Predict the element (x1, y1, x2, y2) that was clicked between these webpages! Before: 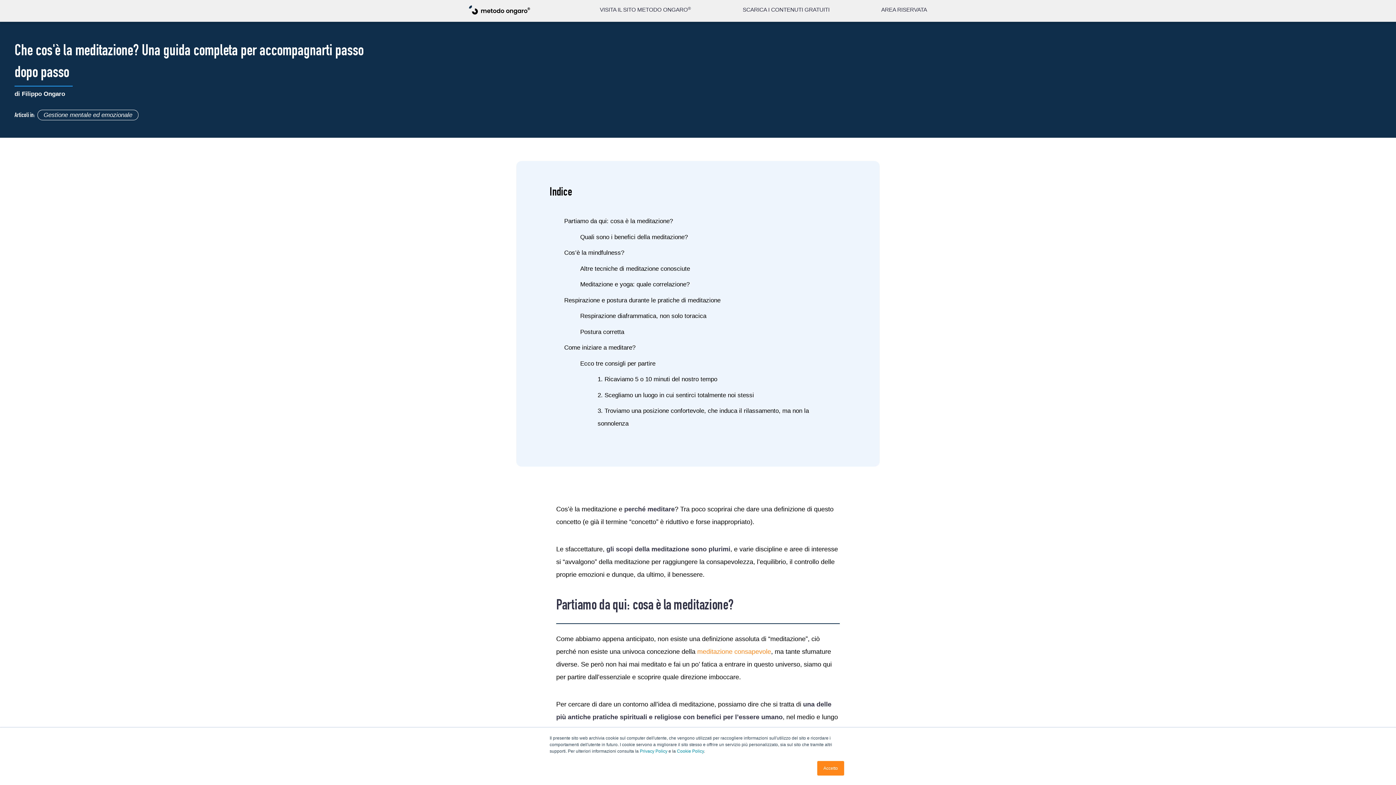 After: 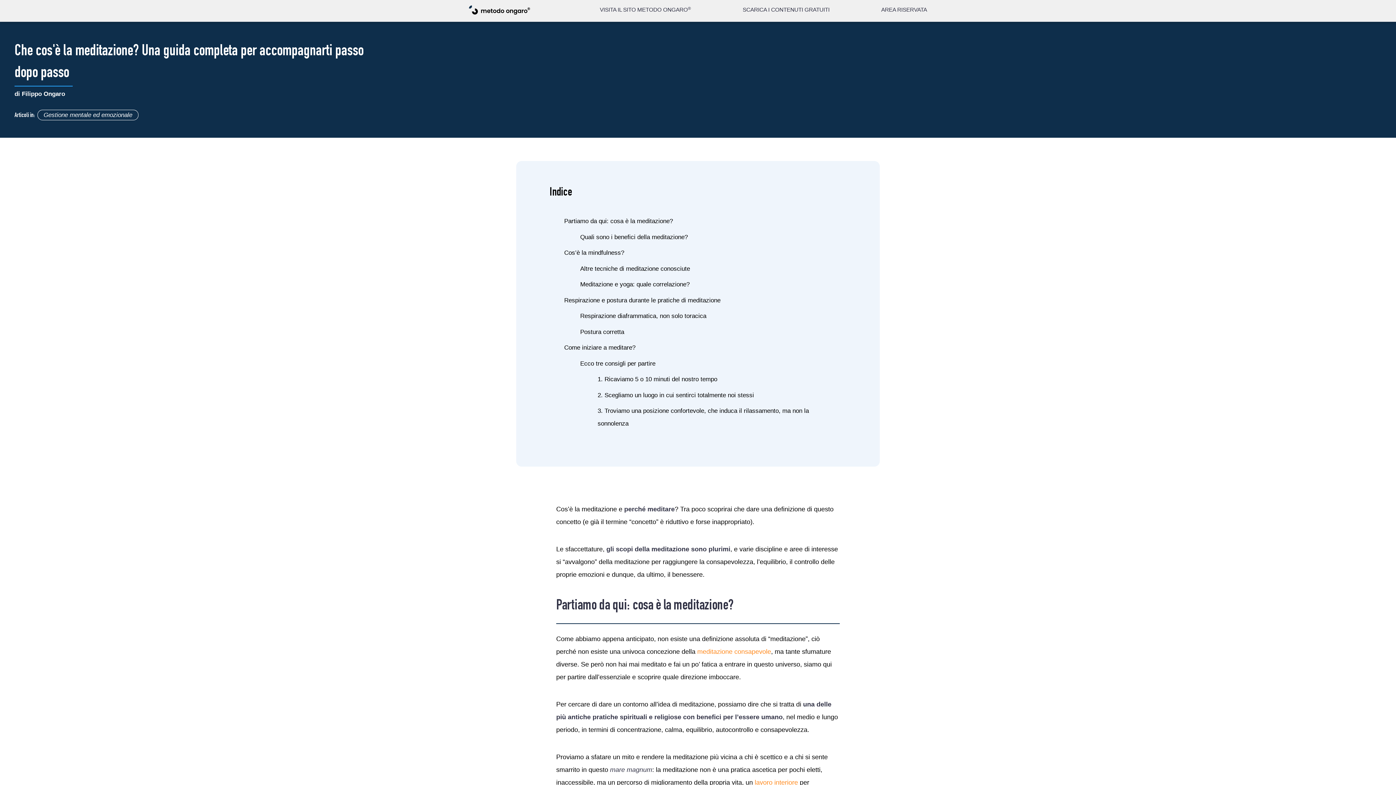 Action: label: Accetto bbox: (817, 761, 844, 776)